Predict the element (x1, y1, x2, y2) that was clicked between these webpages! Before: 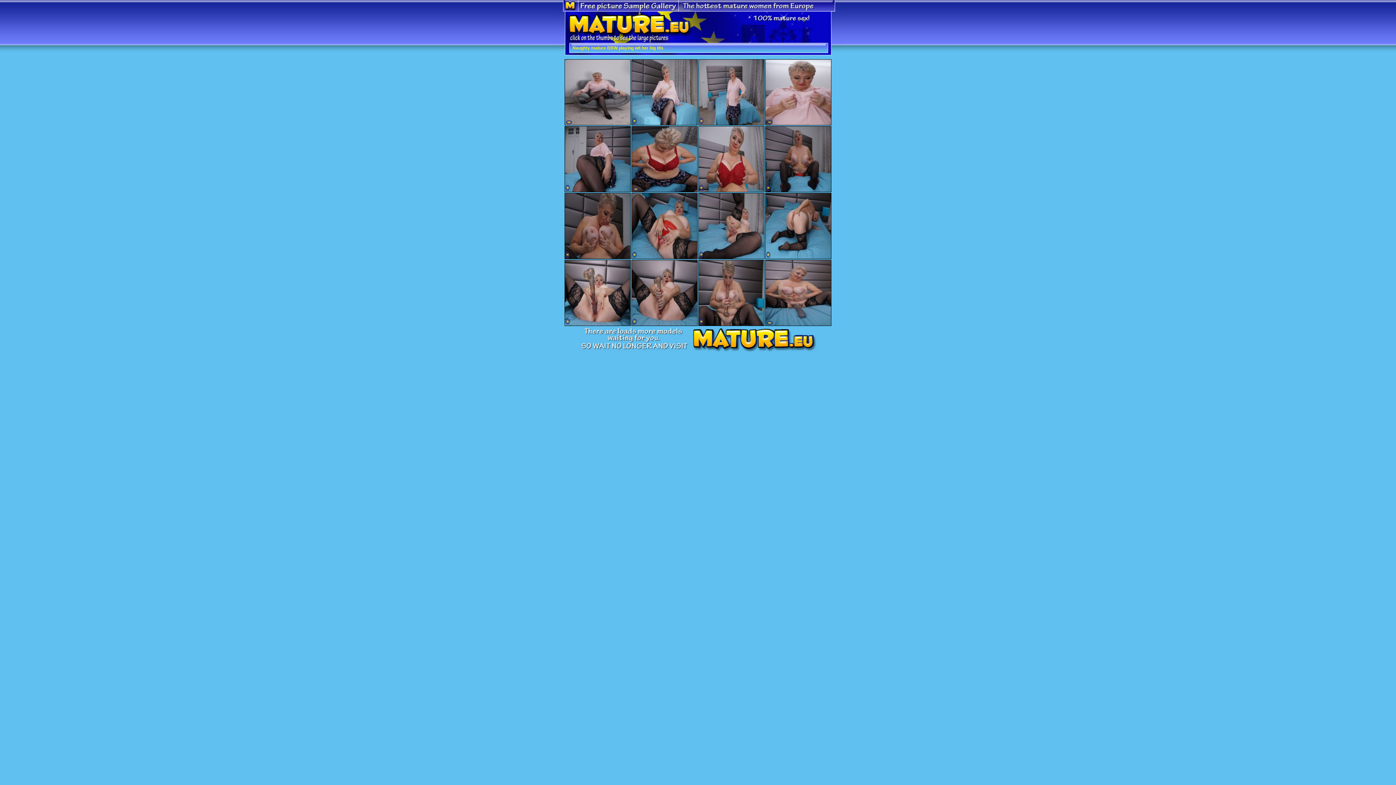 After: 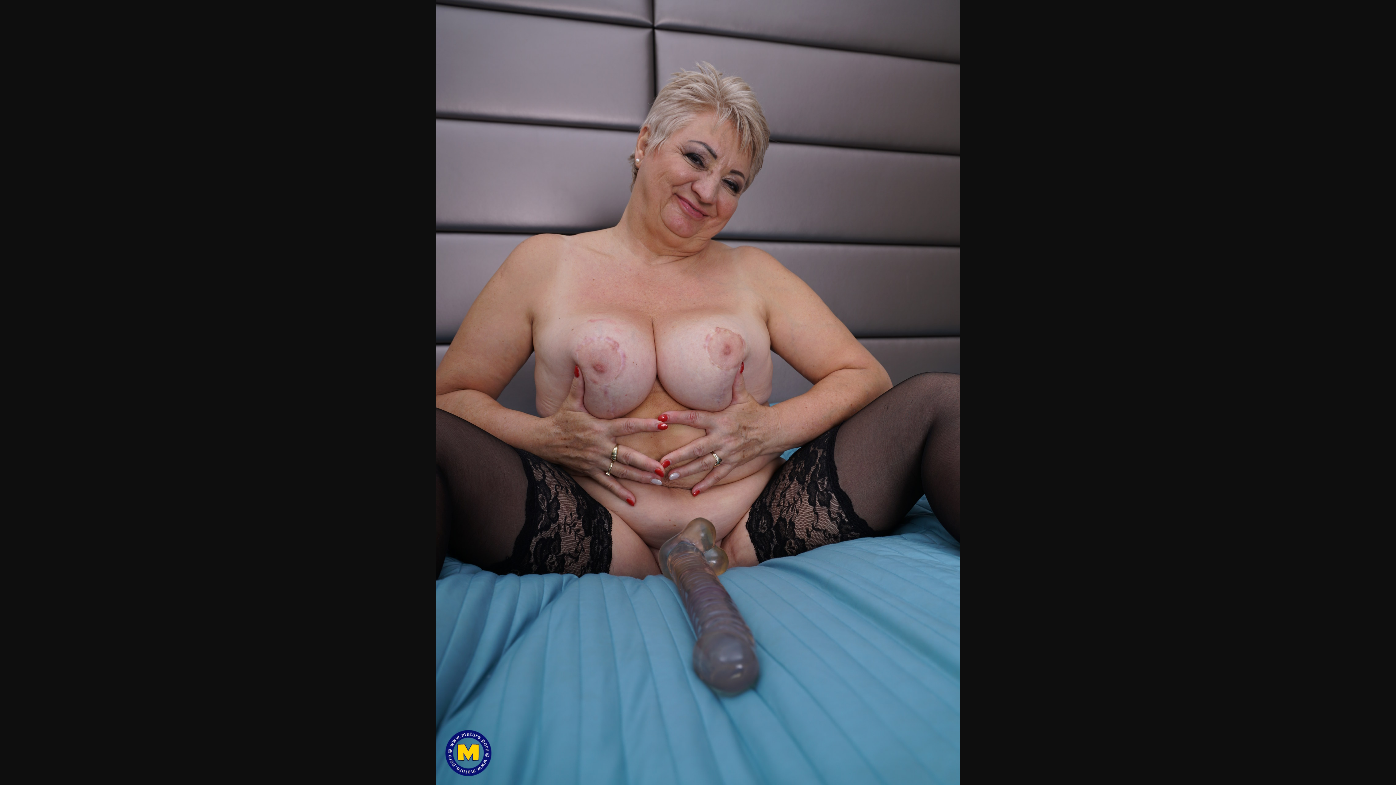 Action: bbox: (765, 320, 831, 326)